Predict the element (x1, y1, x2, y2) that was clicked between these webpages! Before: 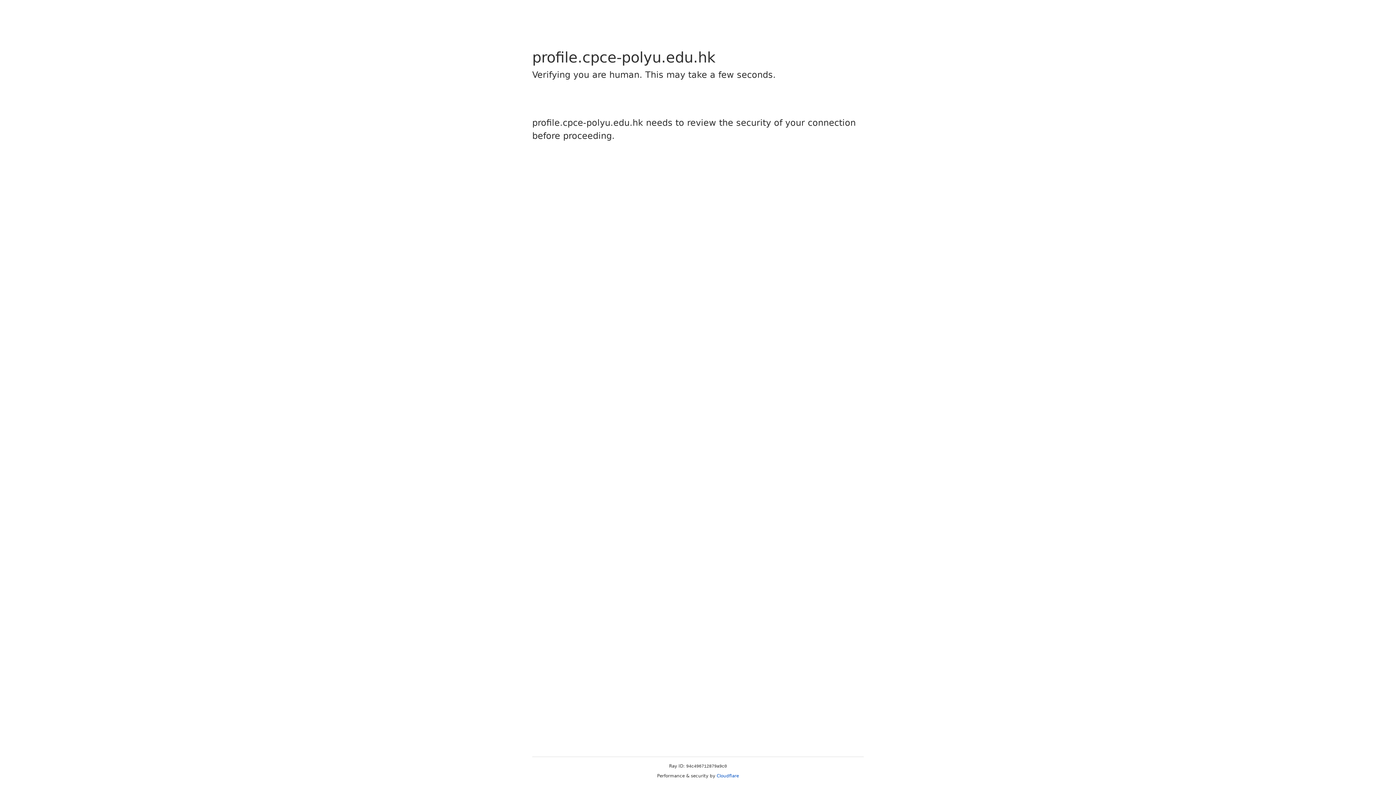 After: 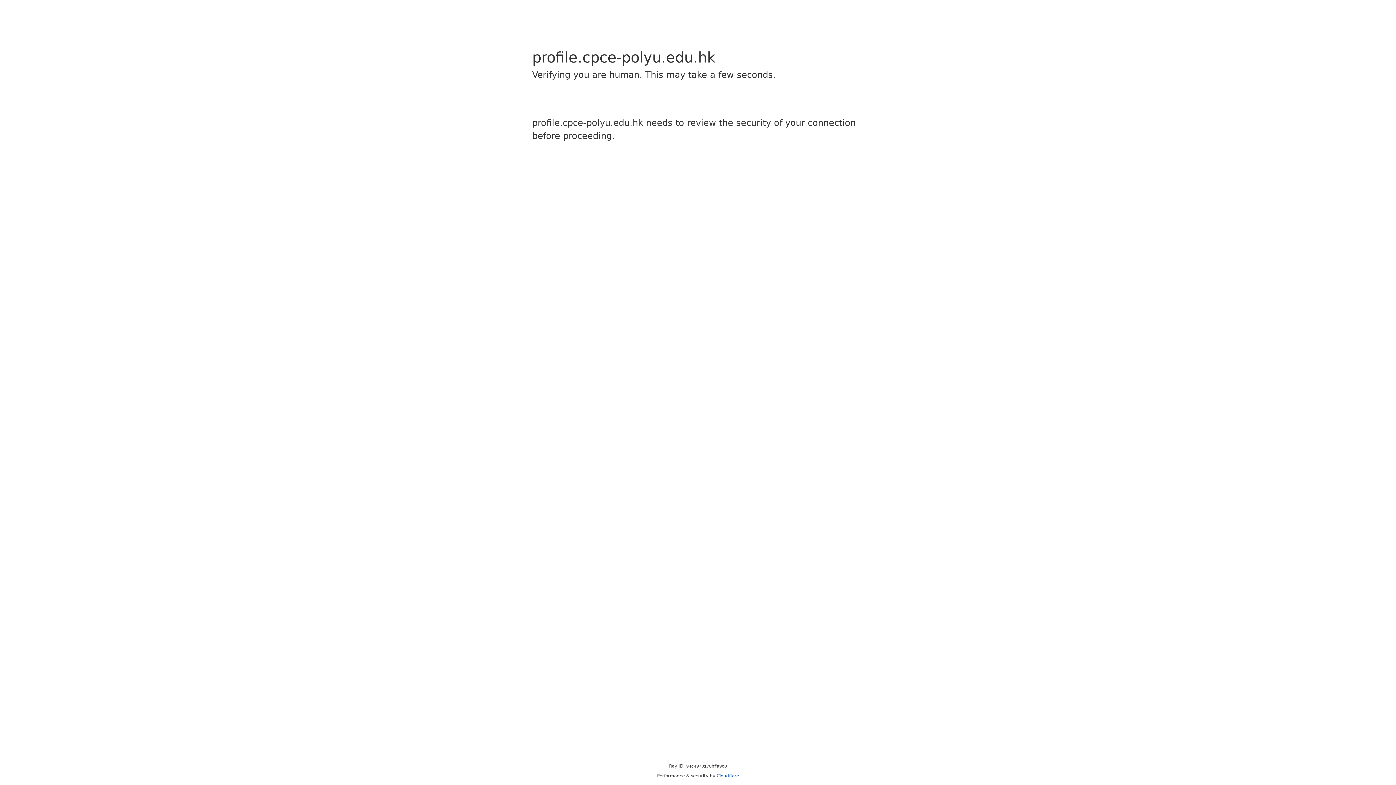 Action: label: Cloudflare bbox: (716, 773, 739, 778)